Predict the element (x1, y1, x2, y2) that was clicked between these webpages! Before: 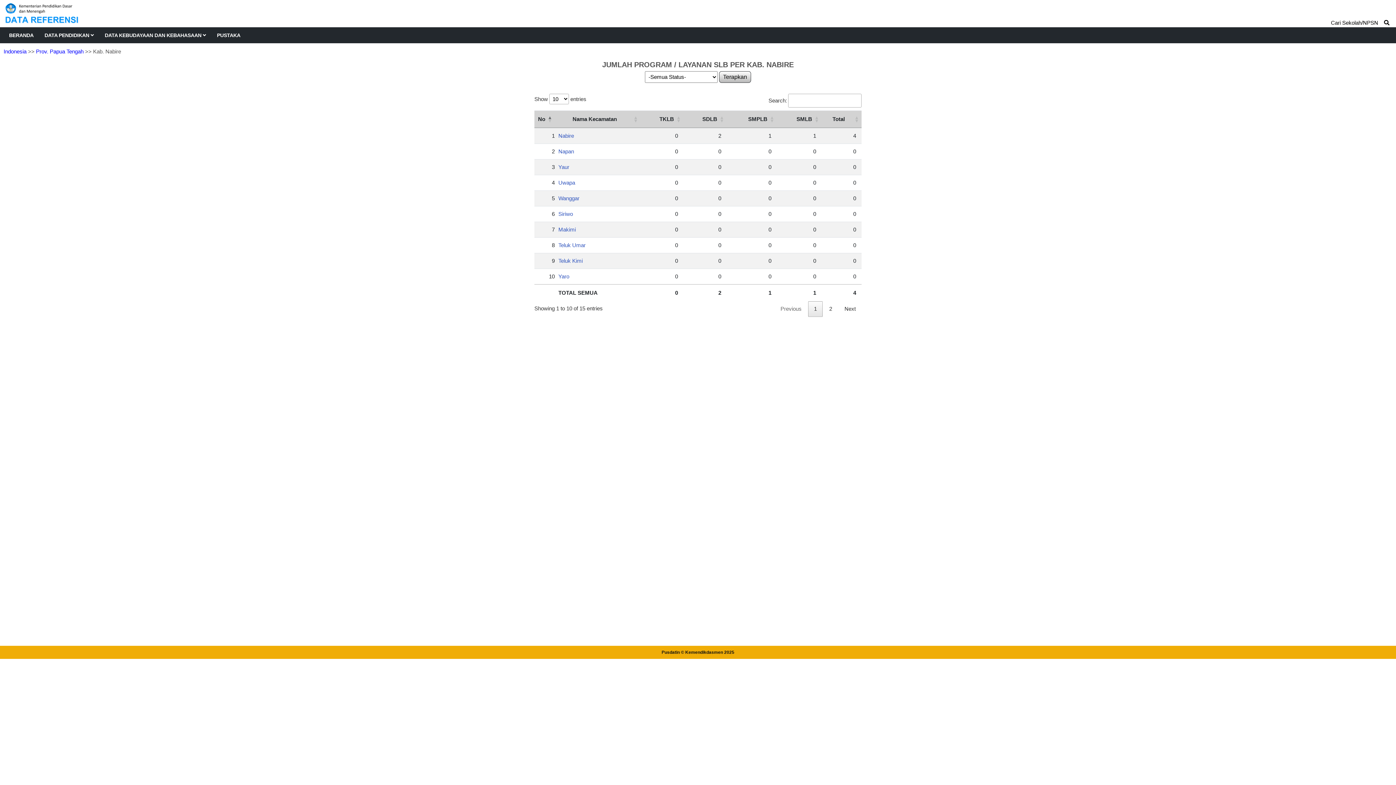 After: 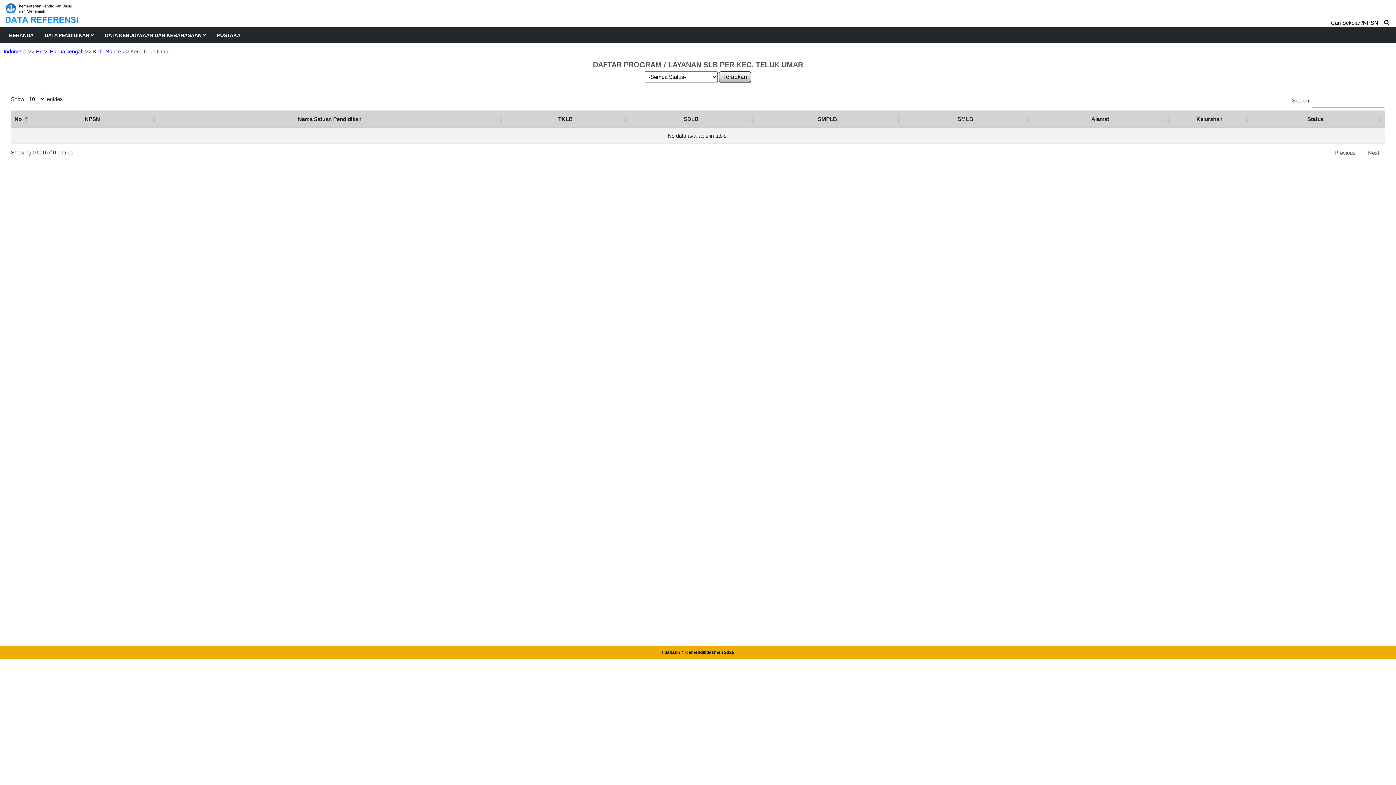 Action: bbox: (558, 242, 585, 248) label: Teluk Umar